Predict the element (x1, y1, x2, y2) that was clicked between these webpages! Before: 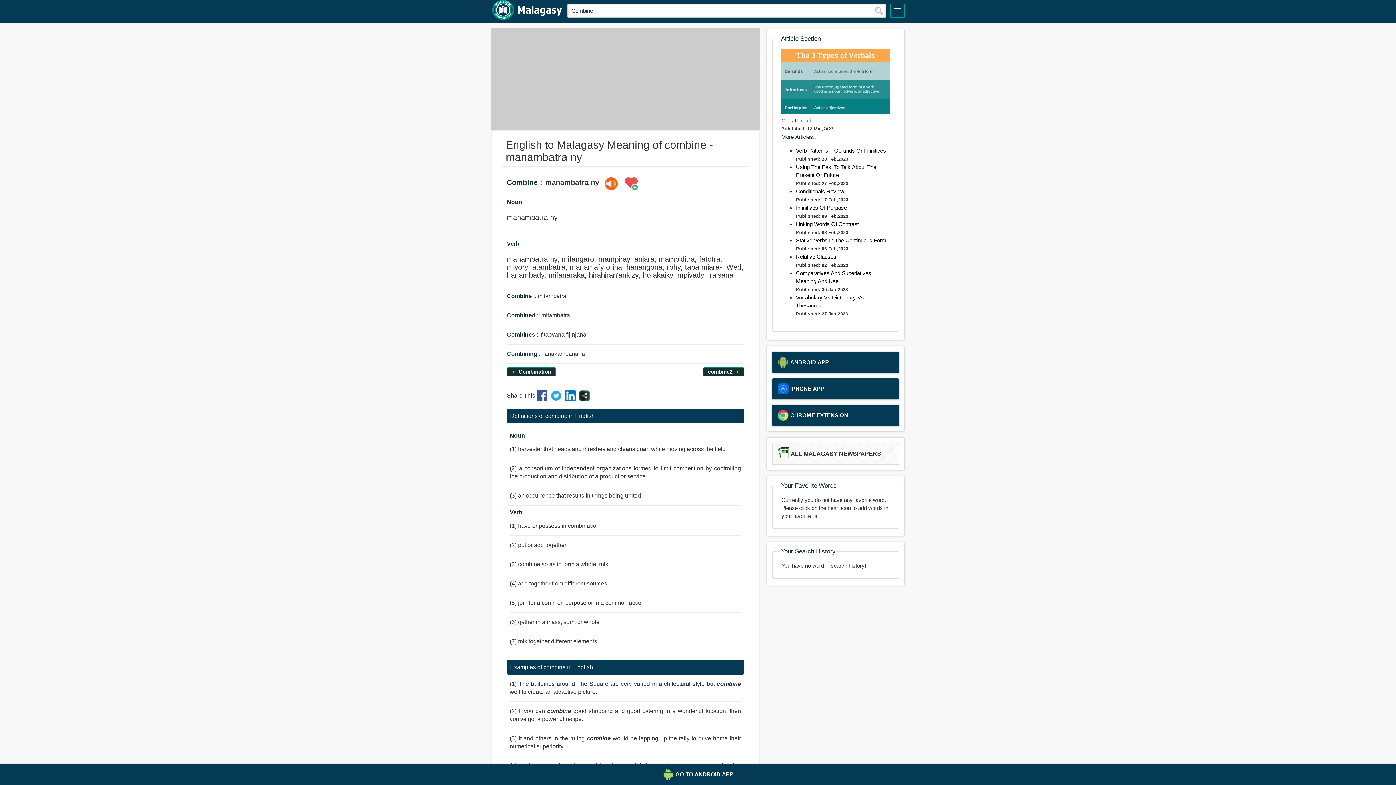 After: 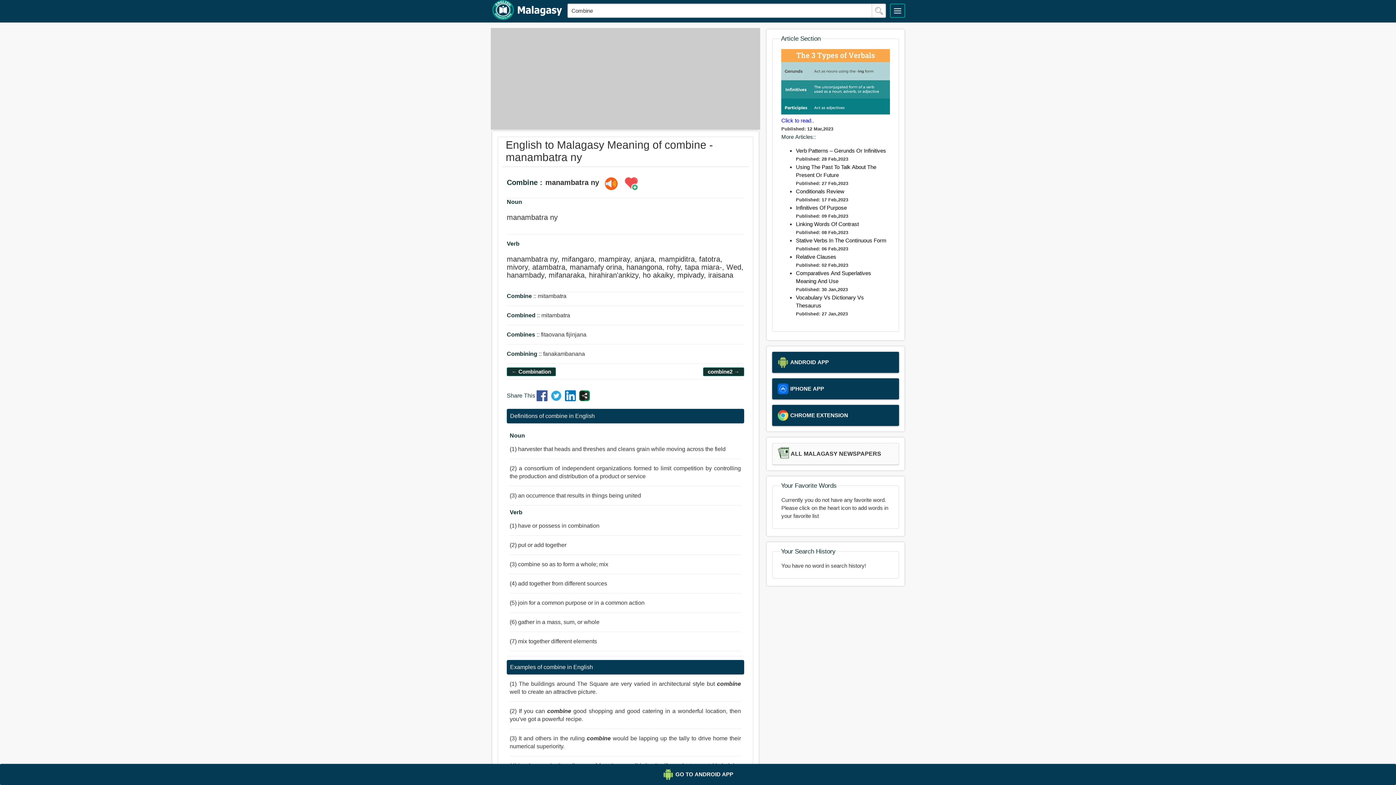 Action: bbox: (622, 177, 640, 191)